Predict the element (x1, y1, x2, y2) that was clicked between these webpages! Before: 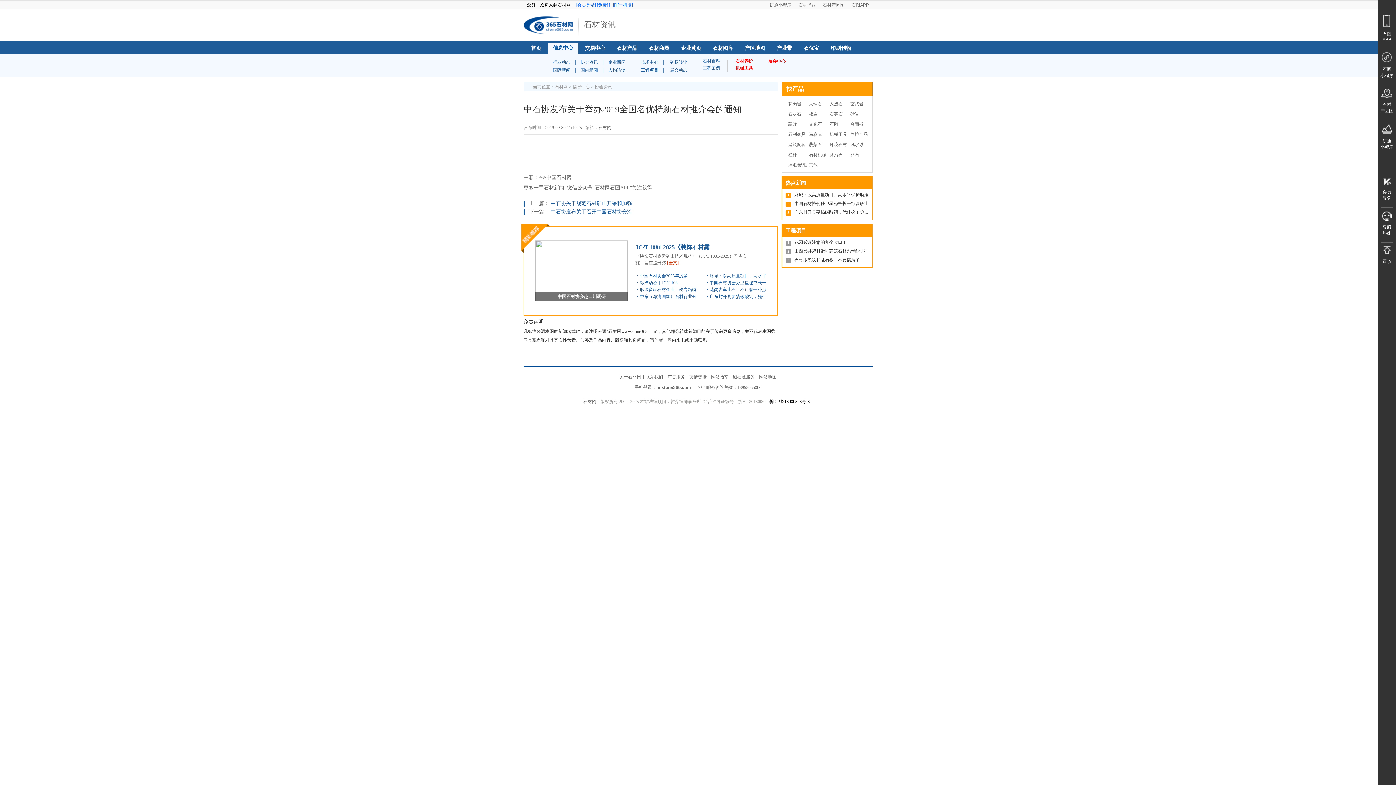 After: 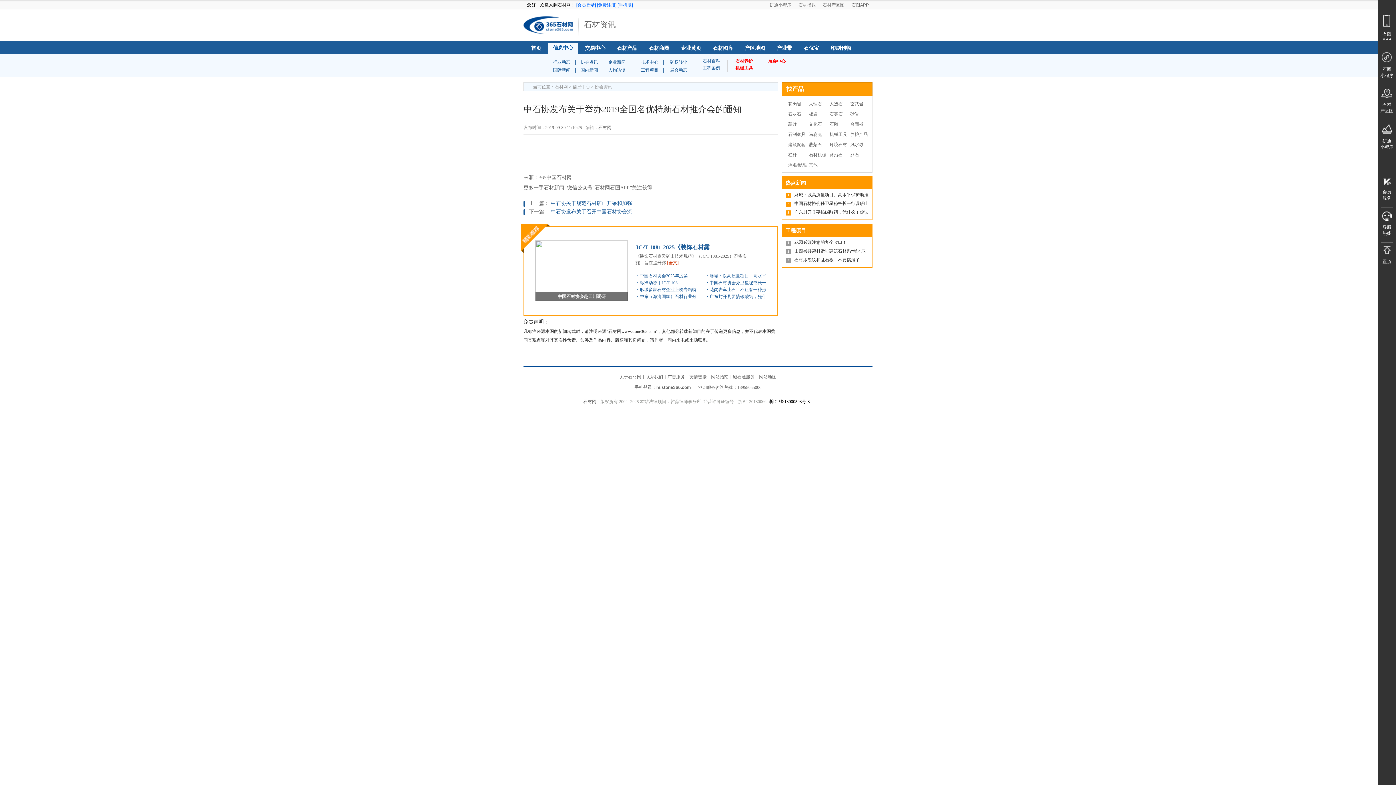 Action: bbox: (702, 65, 720, 70) label: 工程案例